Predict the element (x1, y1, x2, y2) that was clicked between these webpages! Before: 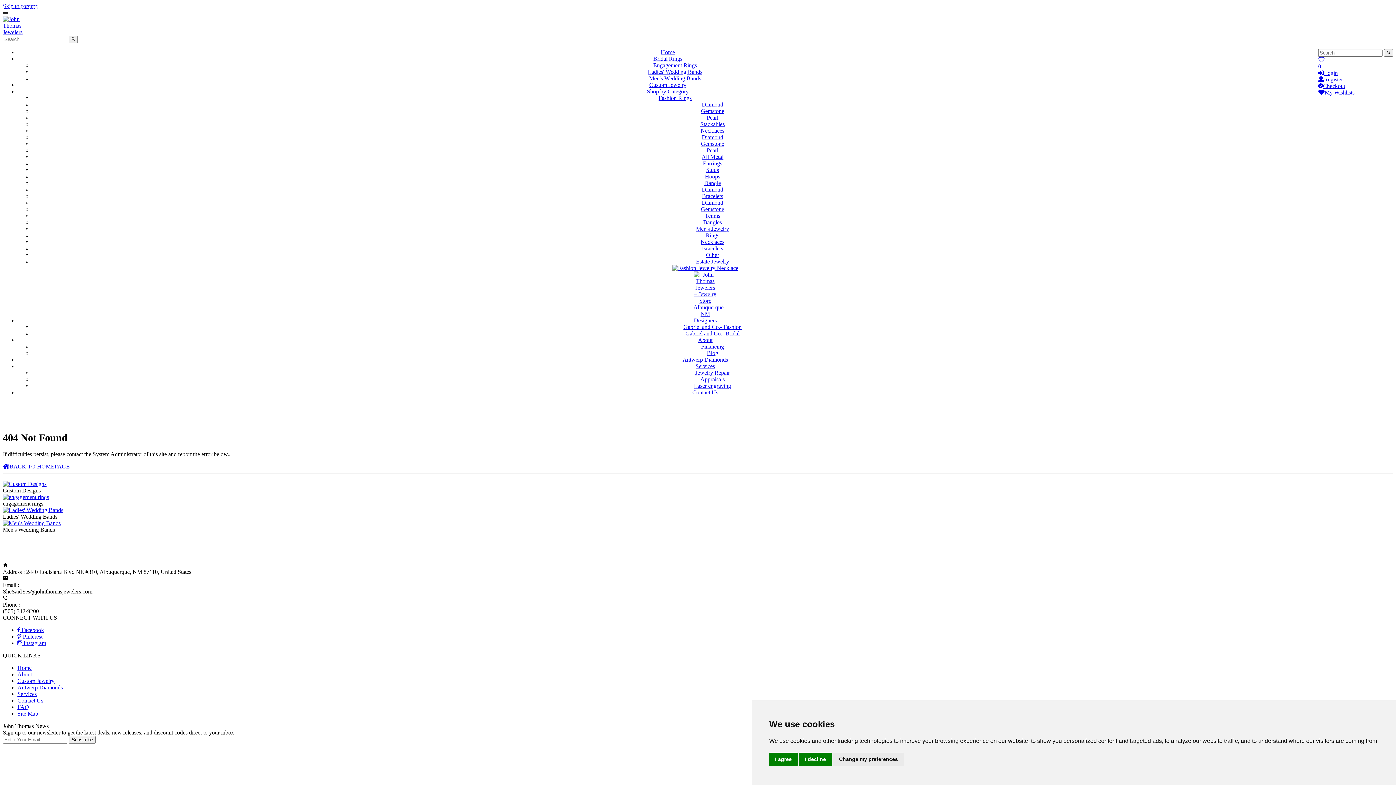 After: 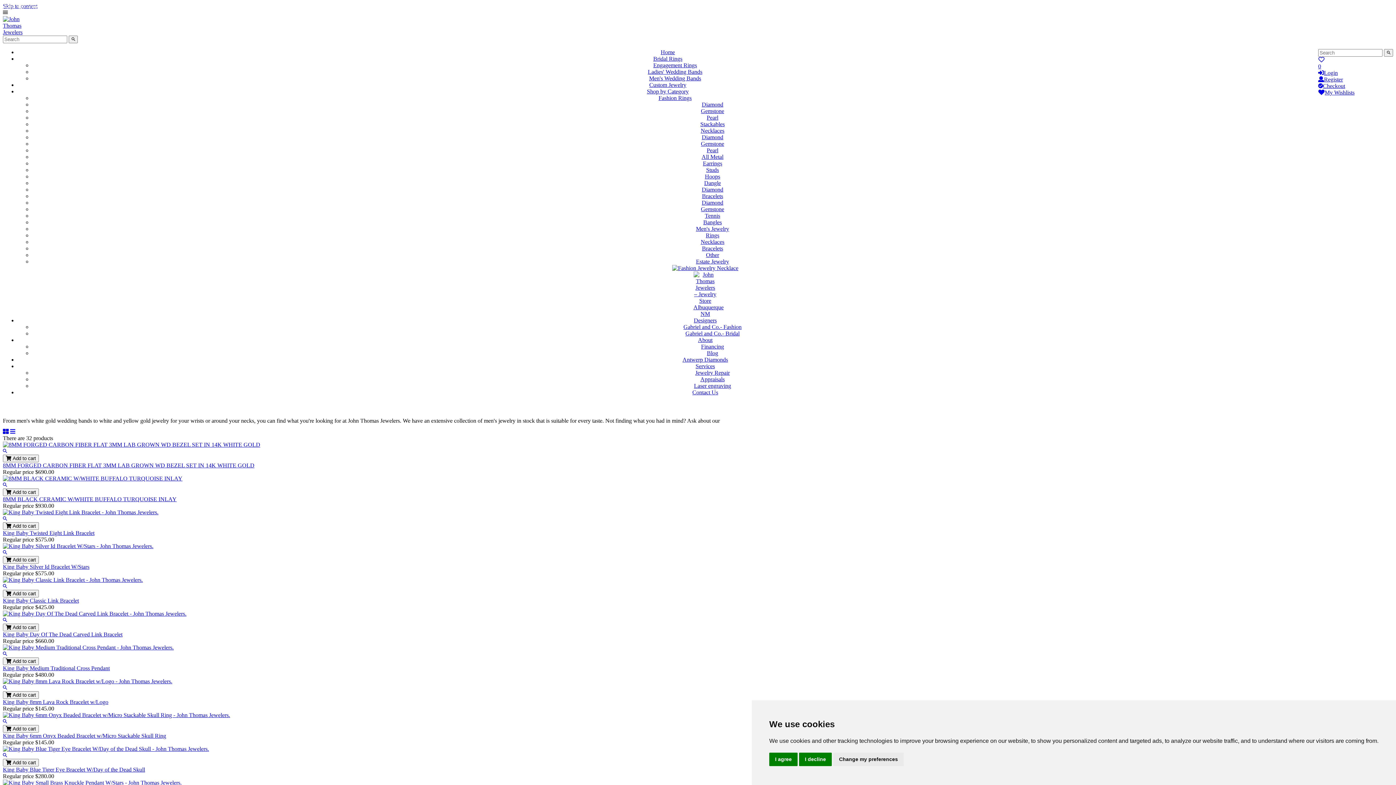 Action: bbox: (696, 225, 729, 232) label: Men's Jewelry